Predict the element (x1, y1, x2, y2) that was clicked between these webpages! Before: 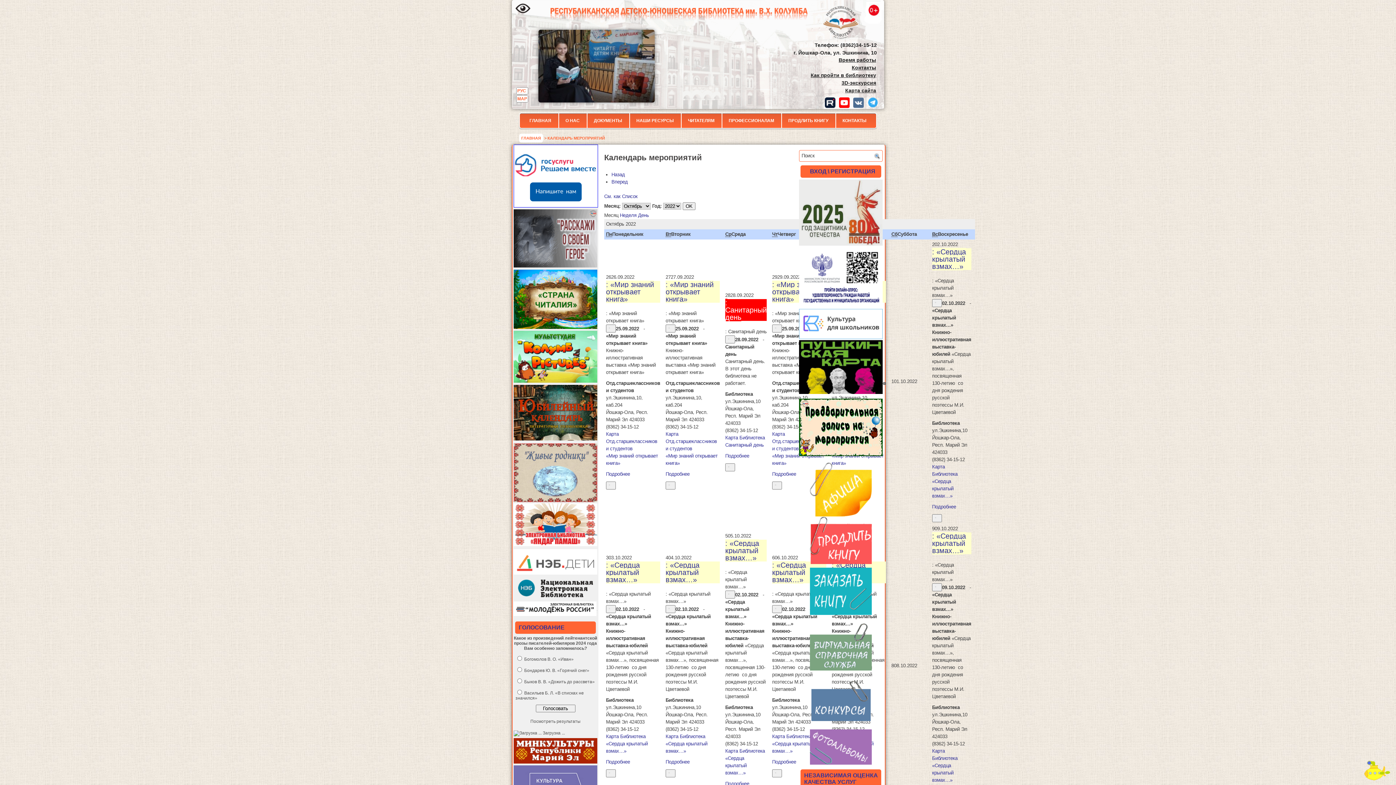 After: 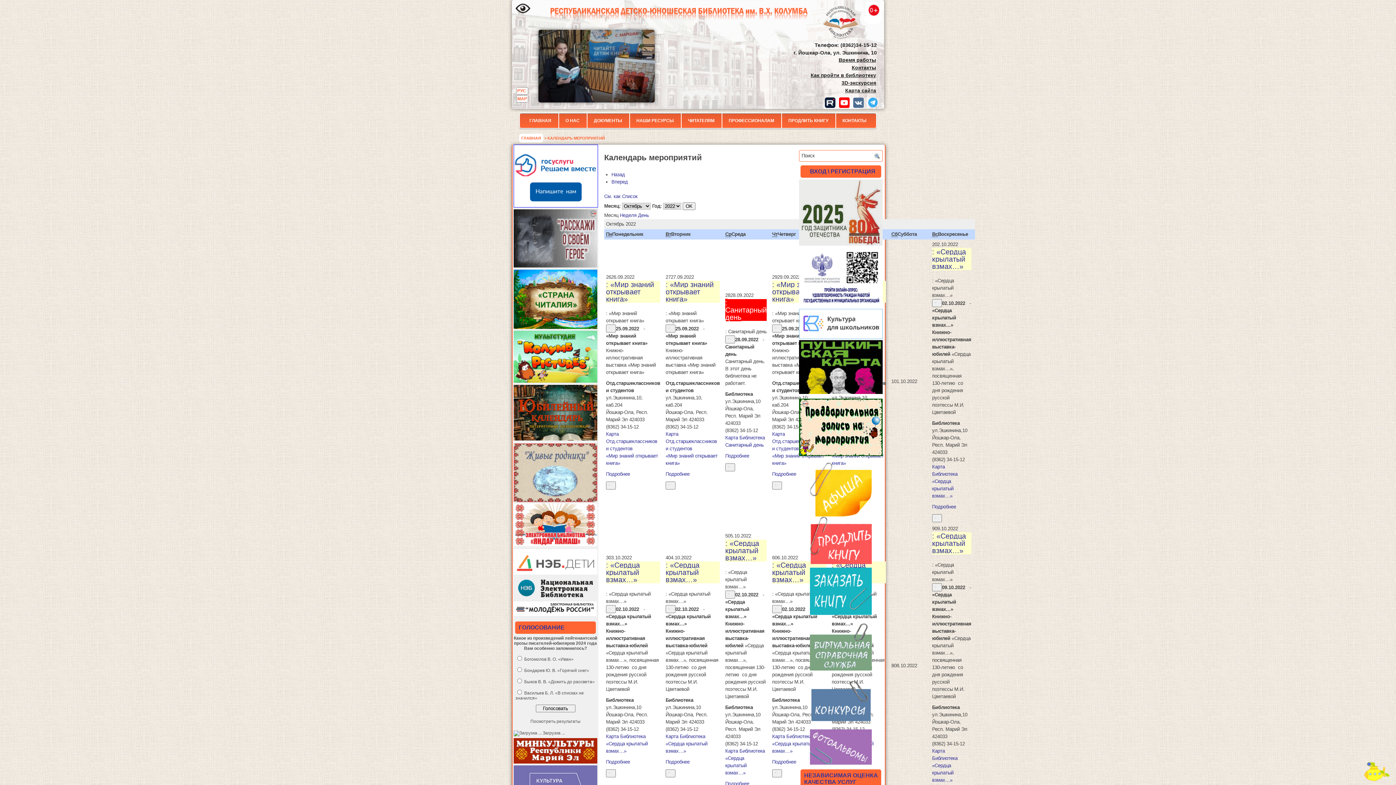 Action: bbox: (799, 241, 882, 246)